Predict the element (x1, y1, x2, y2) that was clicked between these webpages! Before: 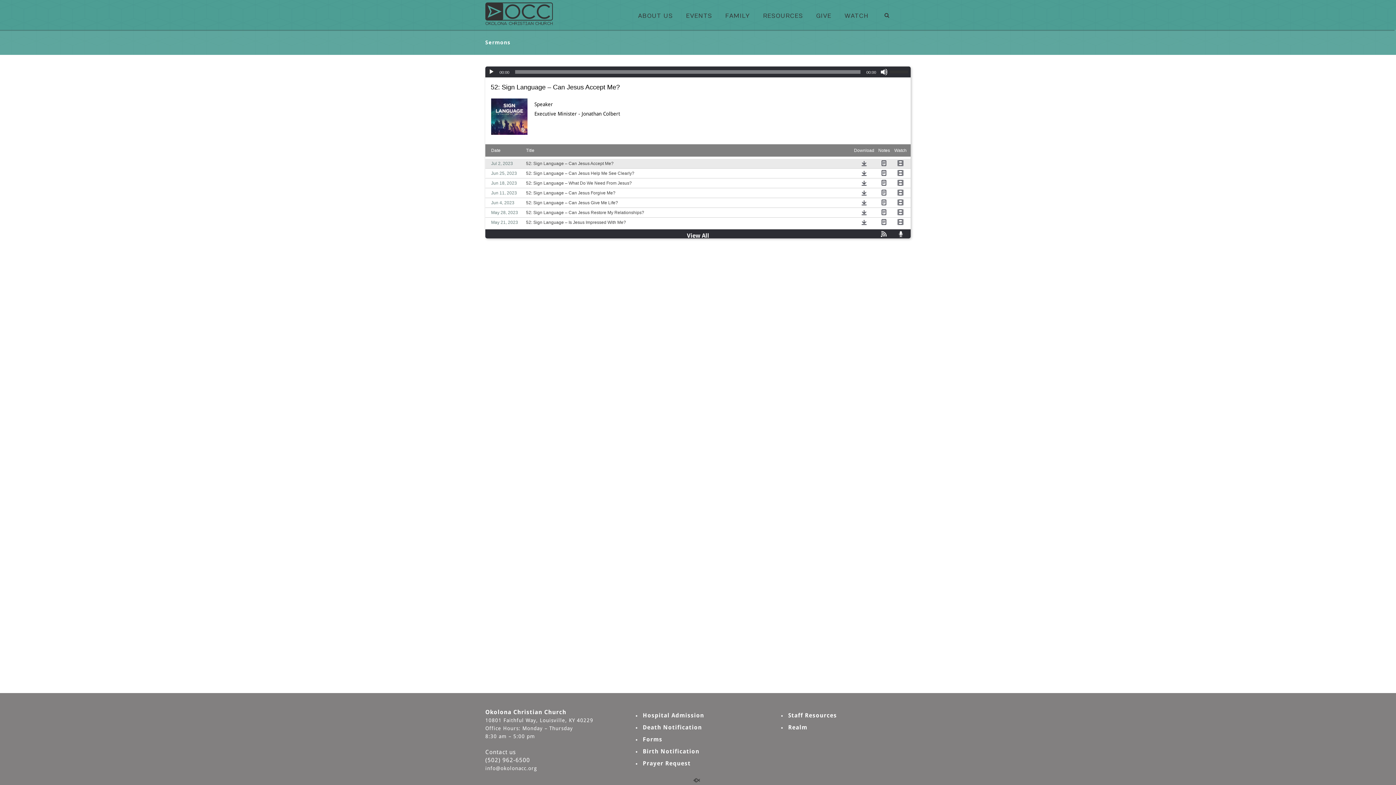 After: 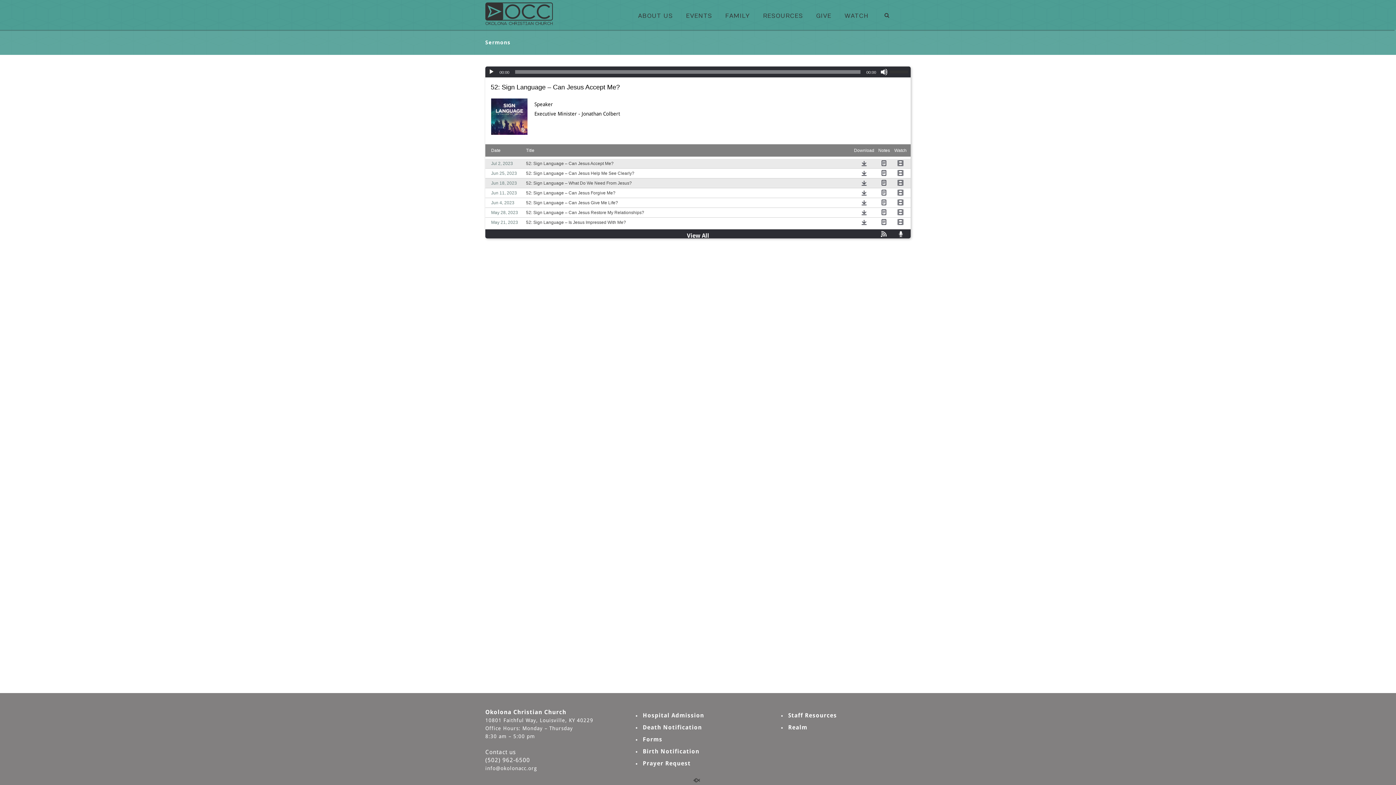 Action: bbox: (881, 180, 887, 185)